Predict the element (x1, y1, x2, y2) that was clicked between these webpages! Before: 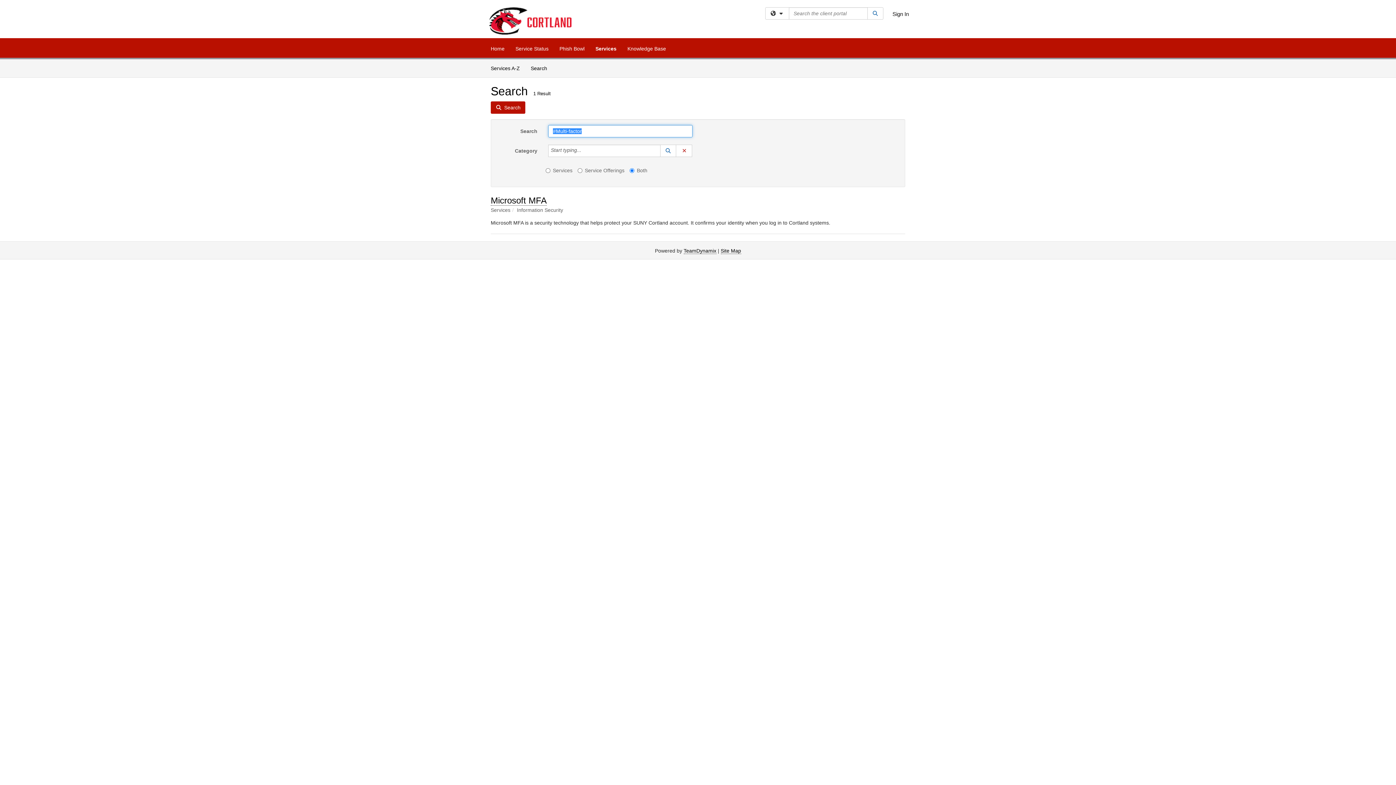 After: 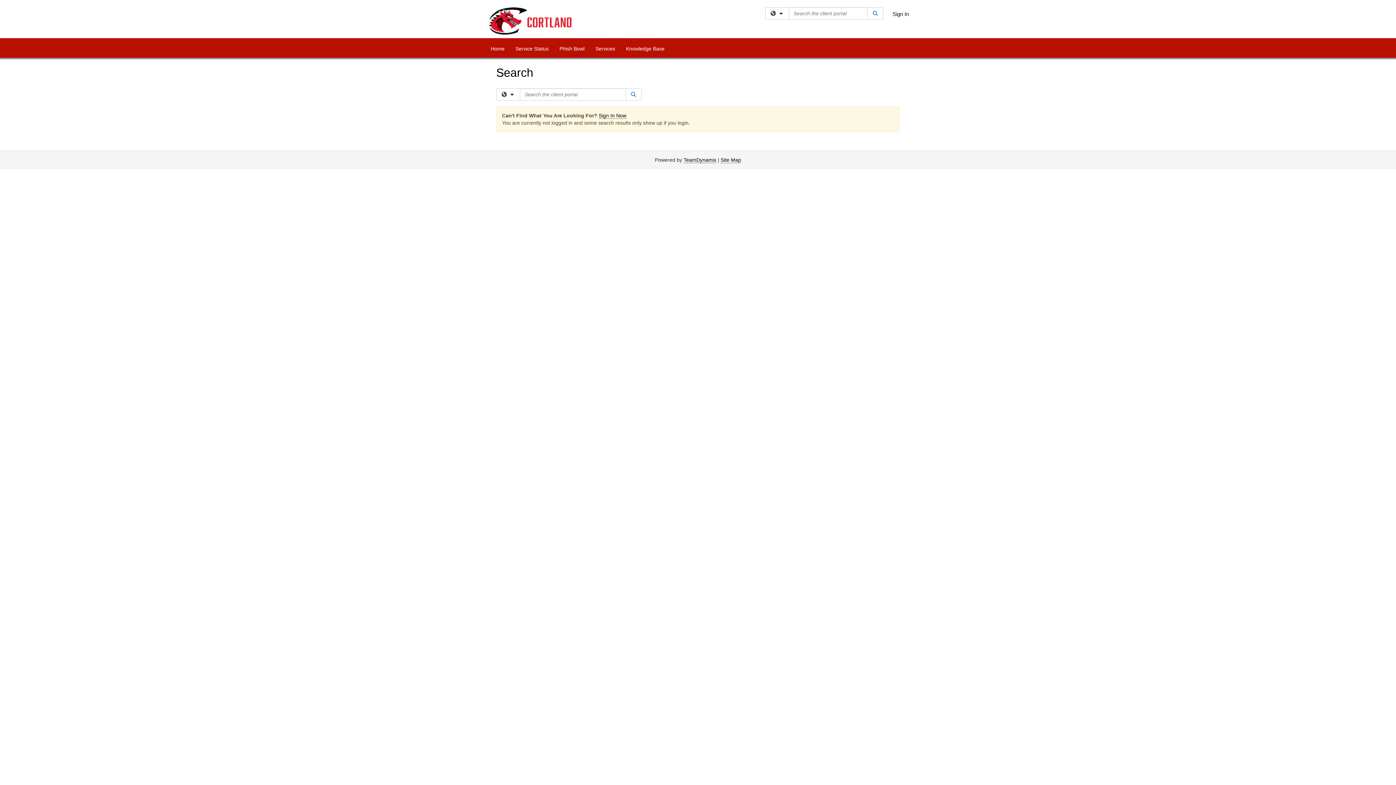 Action: label: Search bbox: (867, 7, 883, 19)